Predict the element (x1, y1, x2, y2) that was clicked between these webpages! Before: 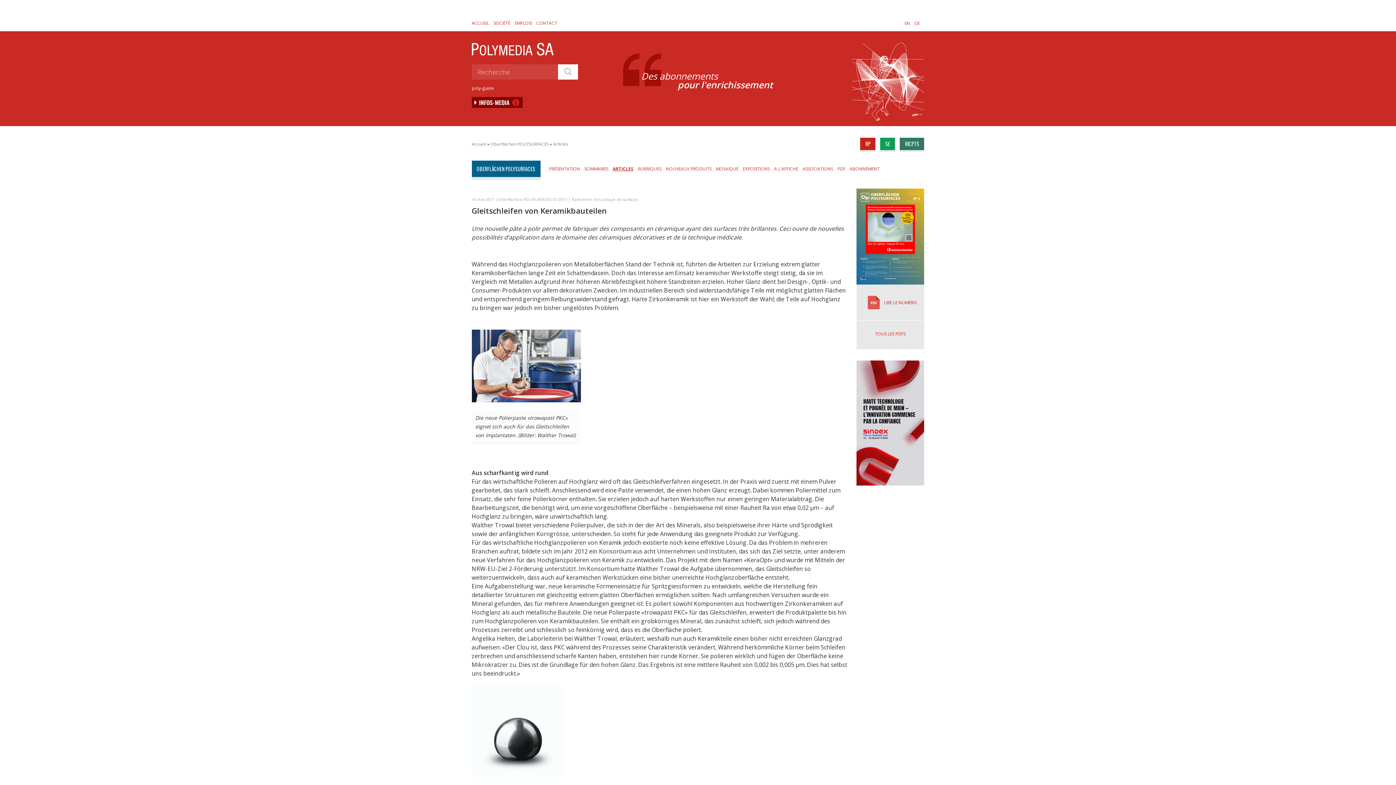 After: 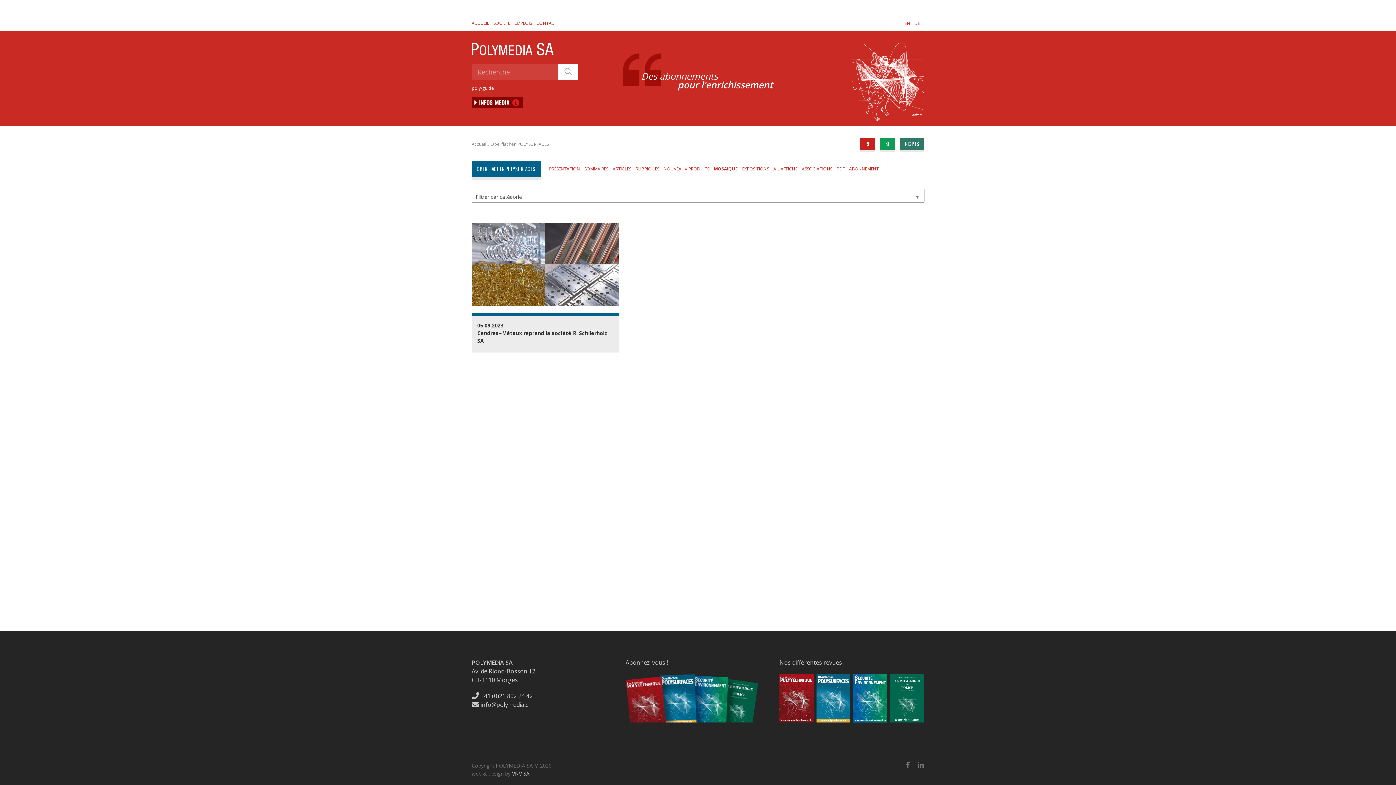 Action: label: MOSAÏQUE bbox: (716, 160, 738, 180)